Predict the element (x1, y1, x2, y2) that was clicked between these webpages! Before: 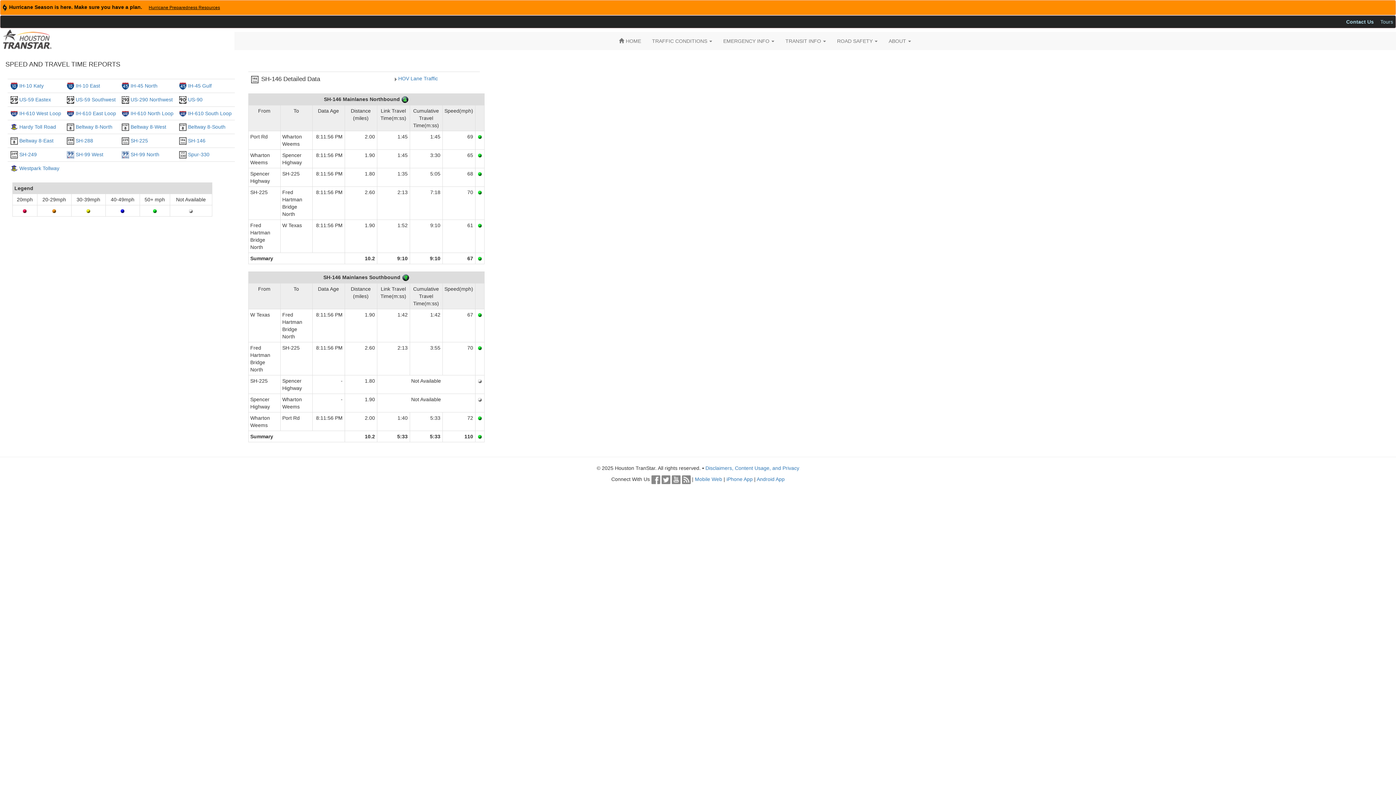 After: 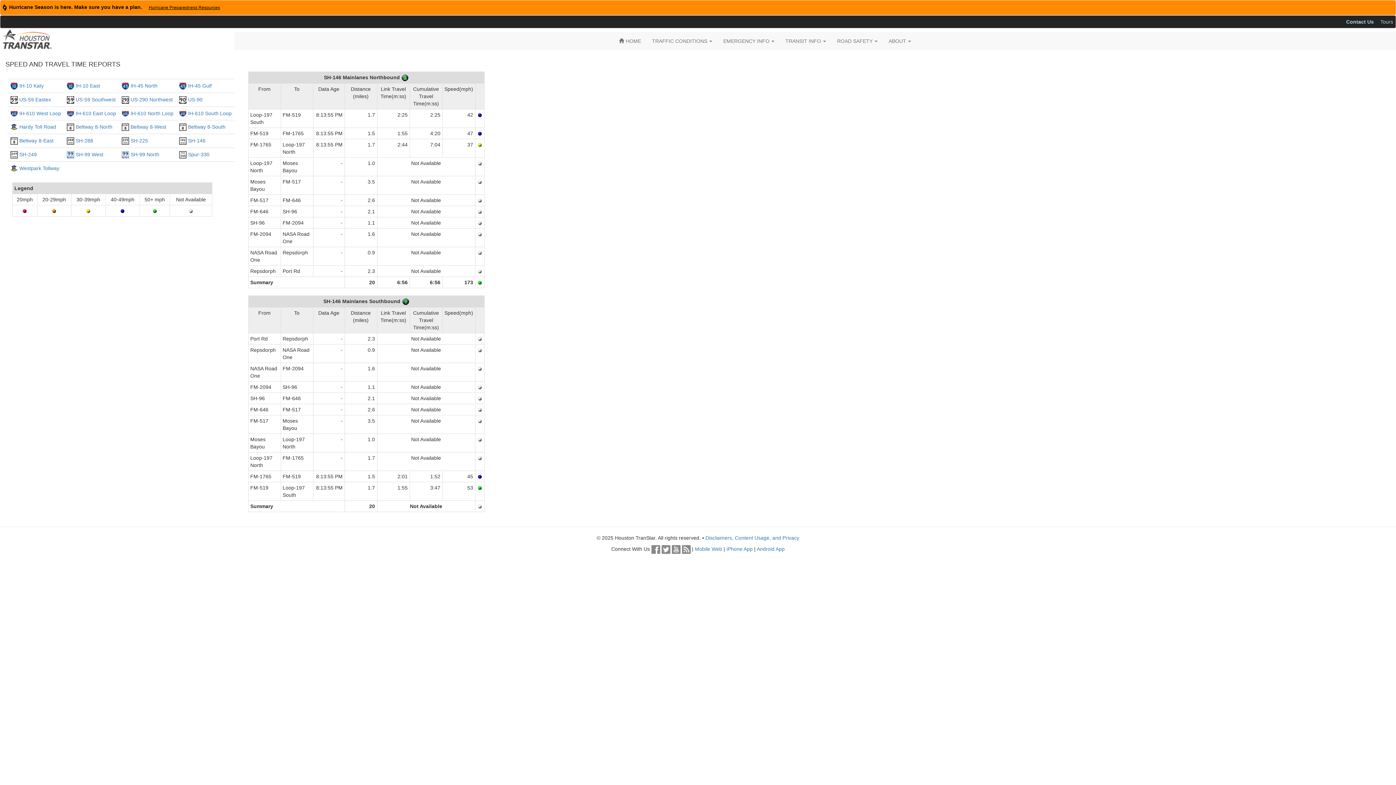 Action: bbox: (398, 75, 438, 81) label: HOV Lane Traffic